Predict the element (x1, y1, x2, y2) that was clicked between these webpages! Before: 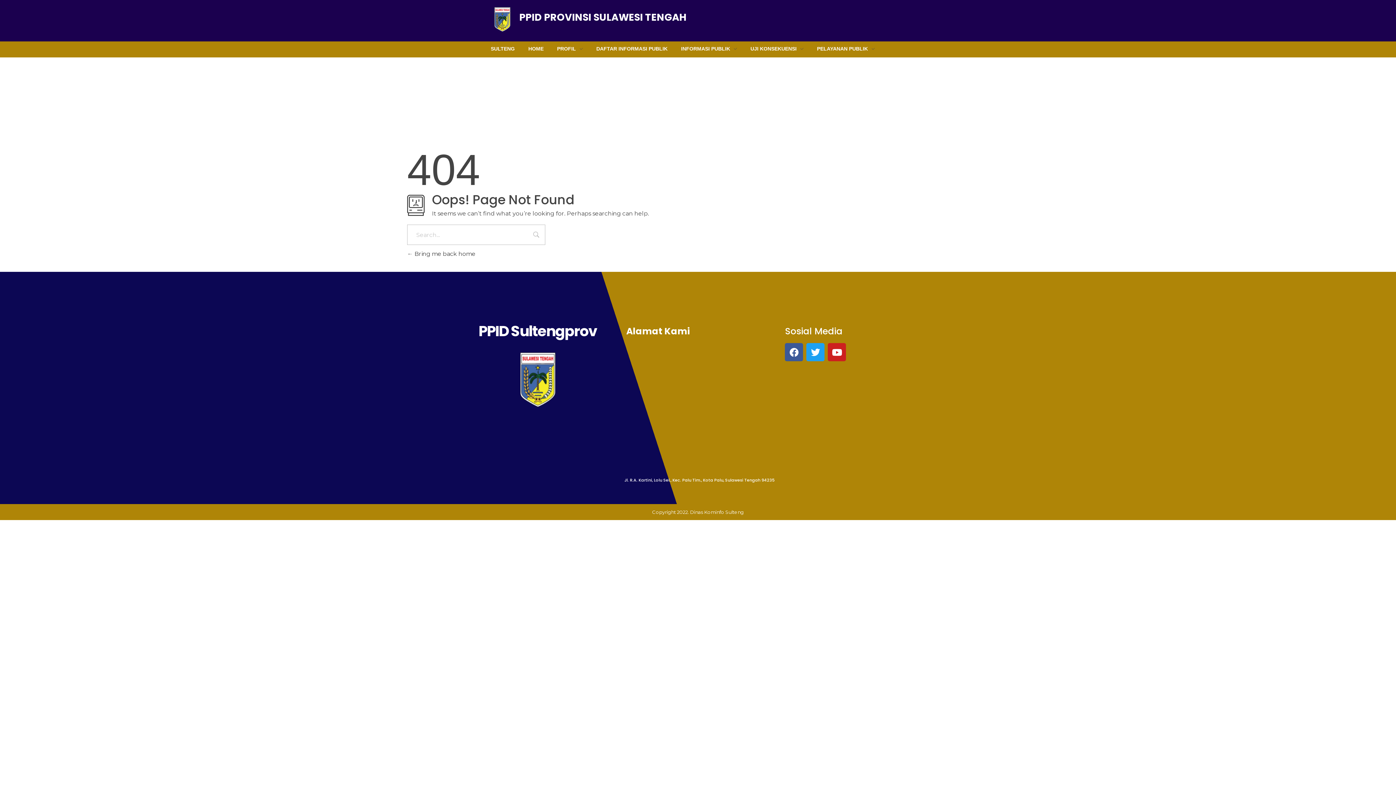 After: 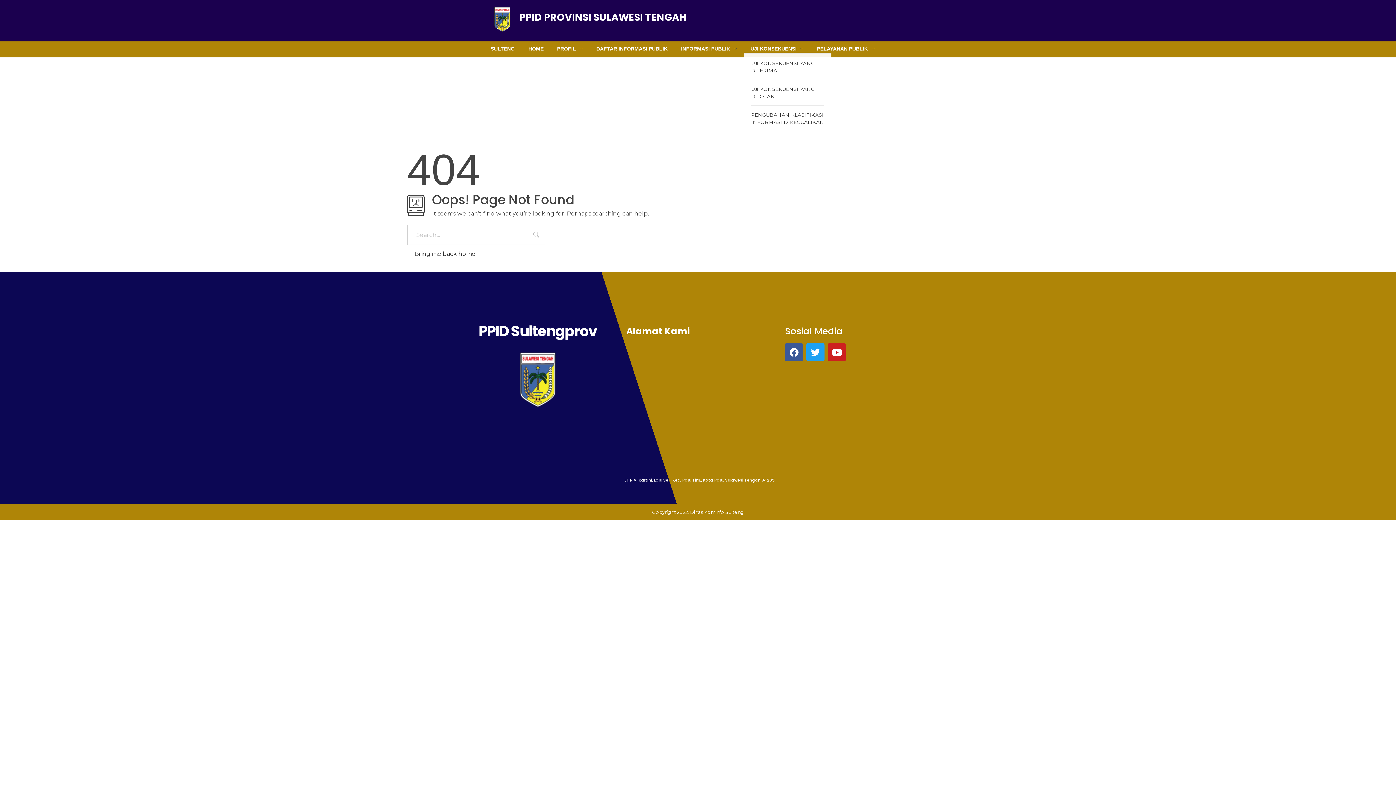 Action: bbox: (743, 45, 810, 53) label: UJI KONSEKUENSI 